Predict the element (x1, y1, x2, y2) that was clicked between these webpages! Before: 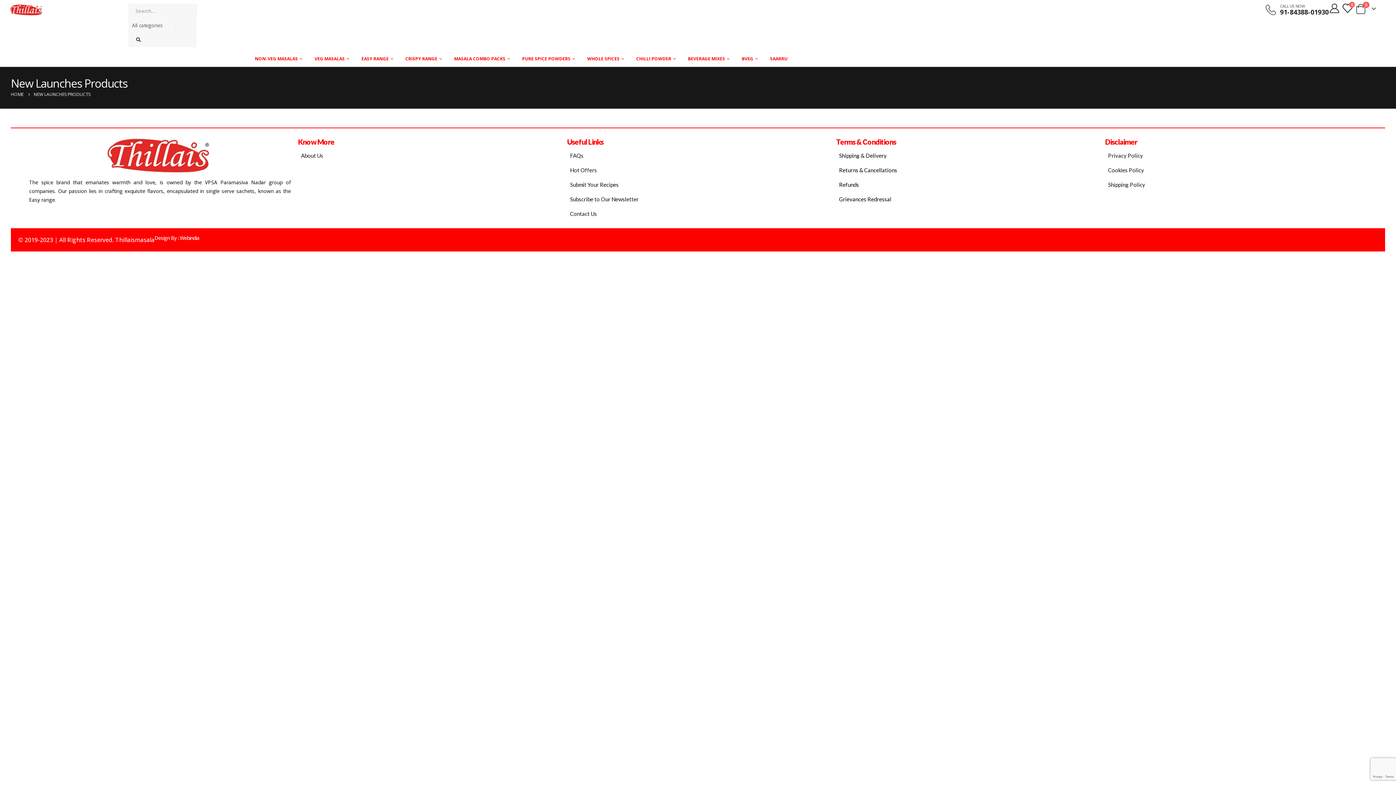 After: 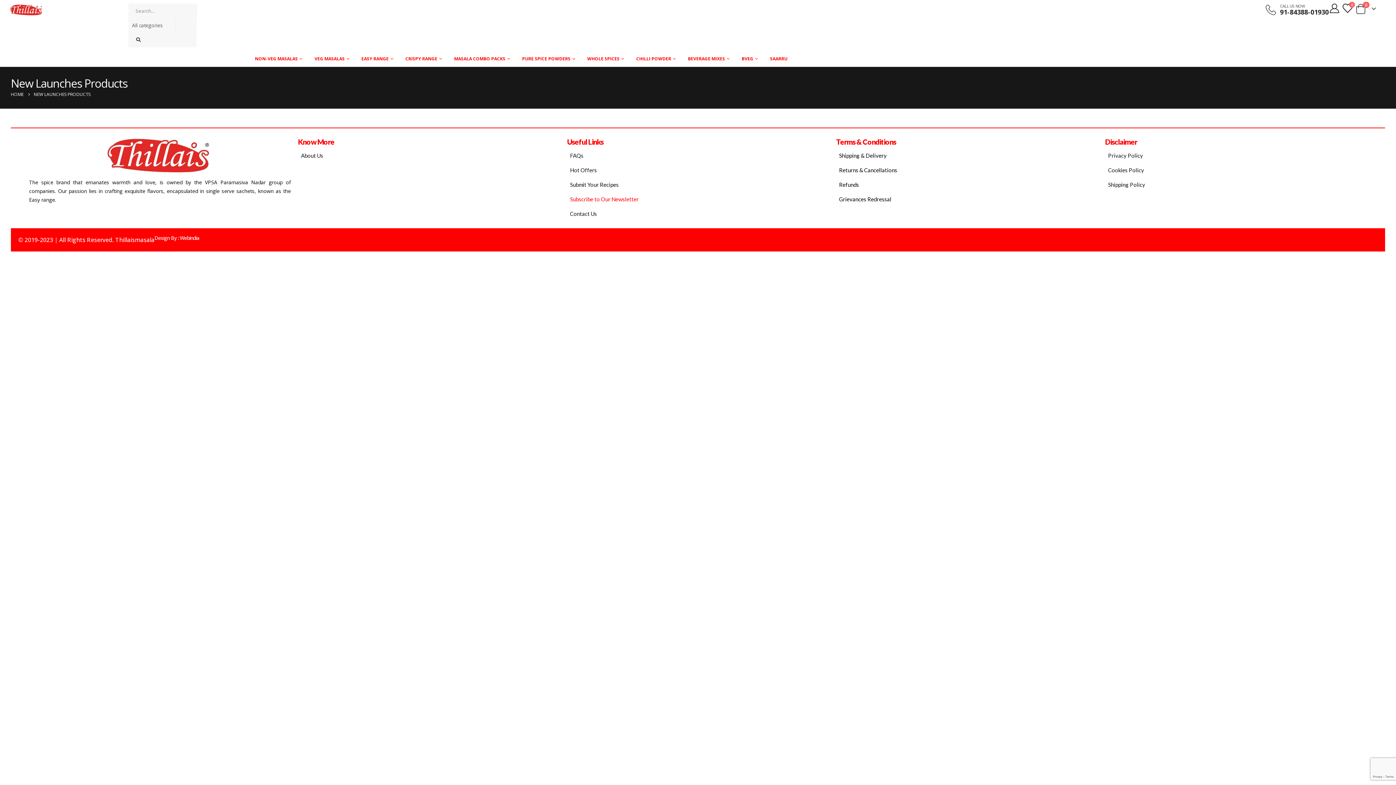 Action: bbox: (567, 192, 638, 206) label: Subscribe to Our Newsletter